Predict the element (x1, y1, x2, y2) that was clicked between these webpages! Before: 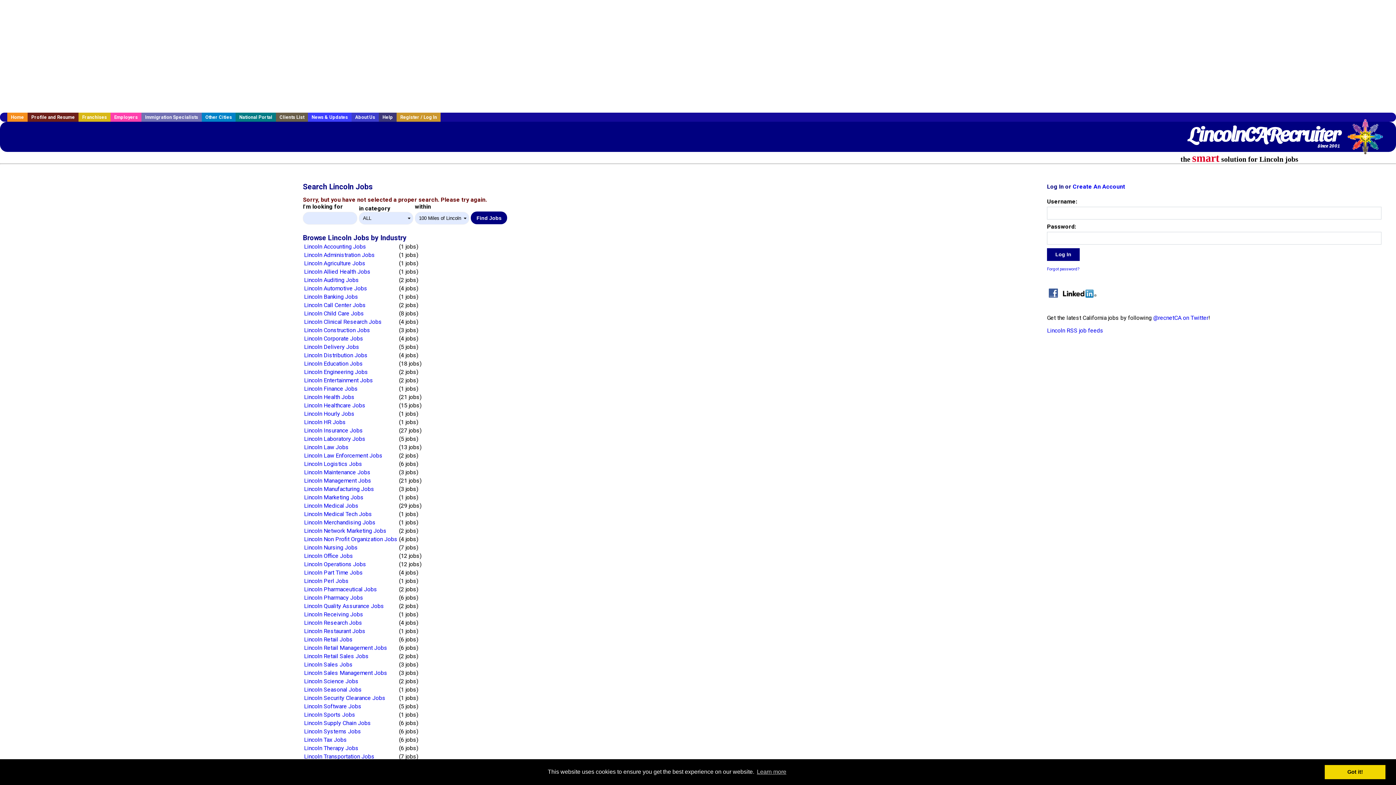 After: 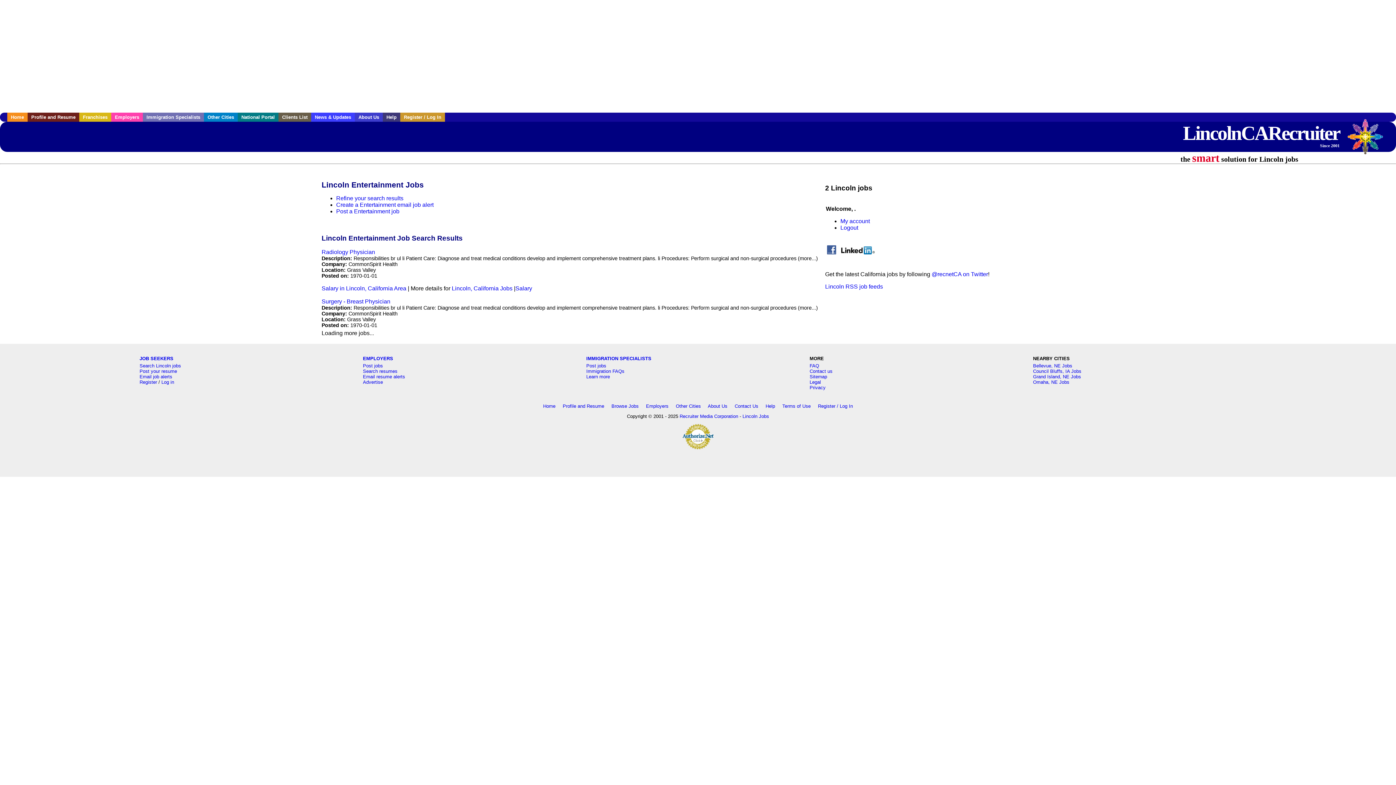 Action: label: Lincoln Entertainment Jobs bbox: (304, 377, 373, 383)